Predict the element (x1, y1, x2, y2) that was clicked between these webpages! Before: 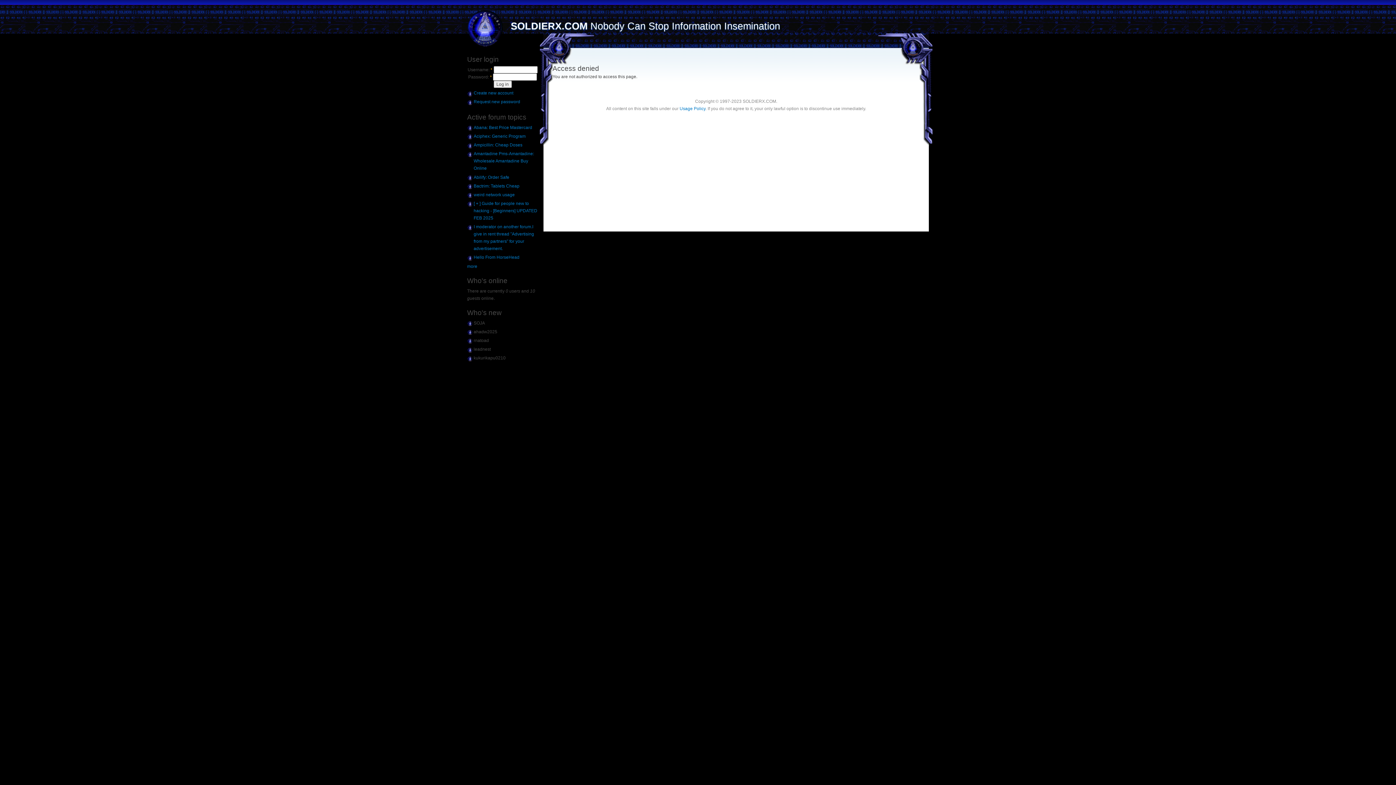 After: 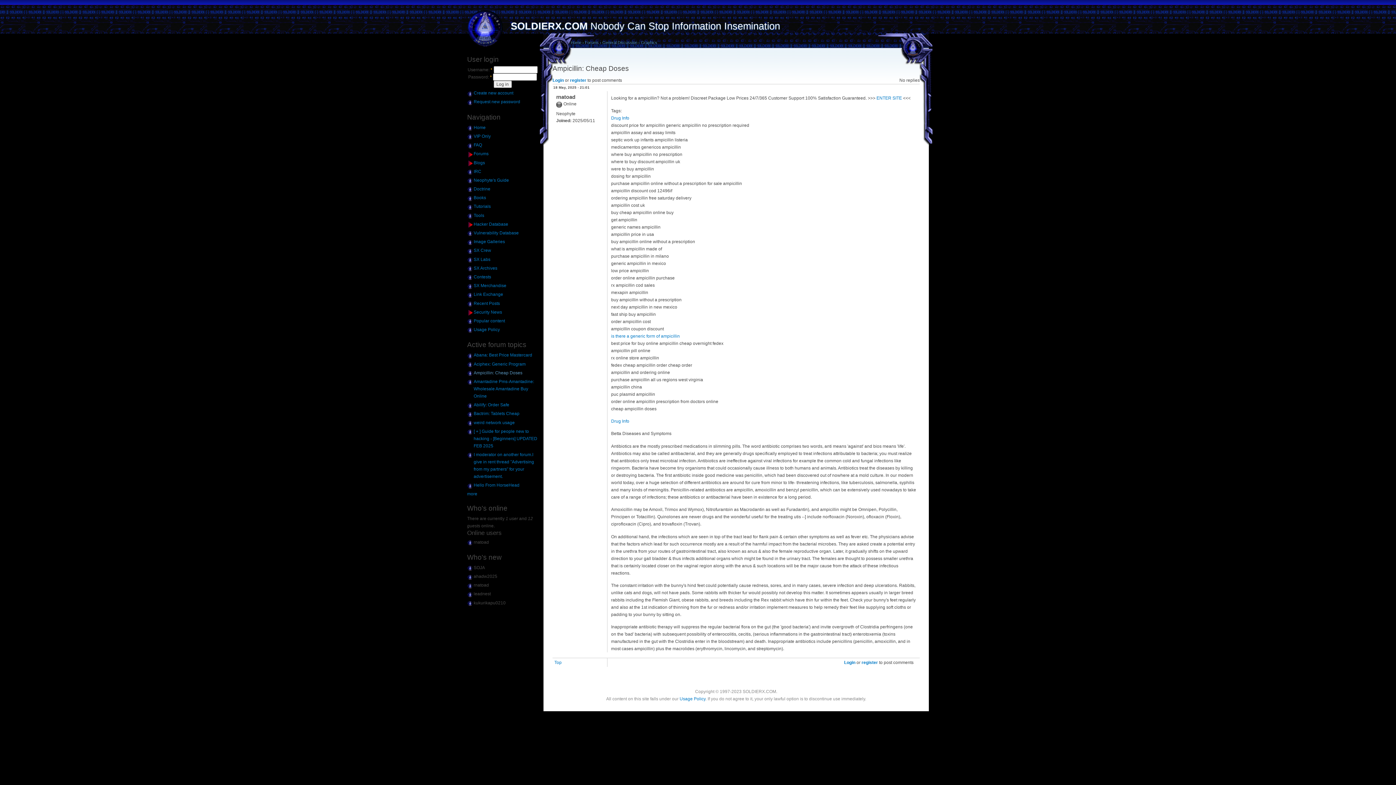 Action: label: Ampicillin: Cheap Doses bbox: (473, 142, 522, 147)